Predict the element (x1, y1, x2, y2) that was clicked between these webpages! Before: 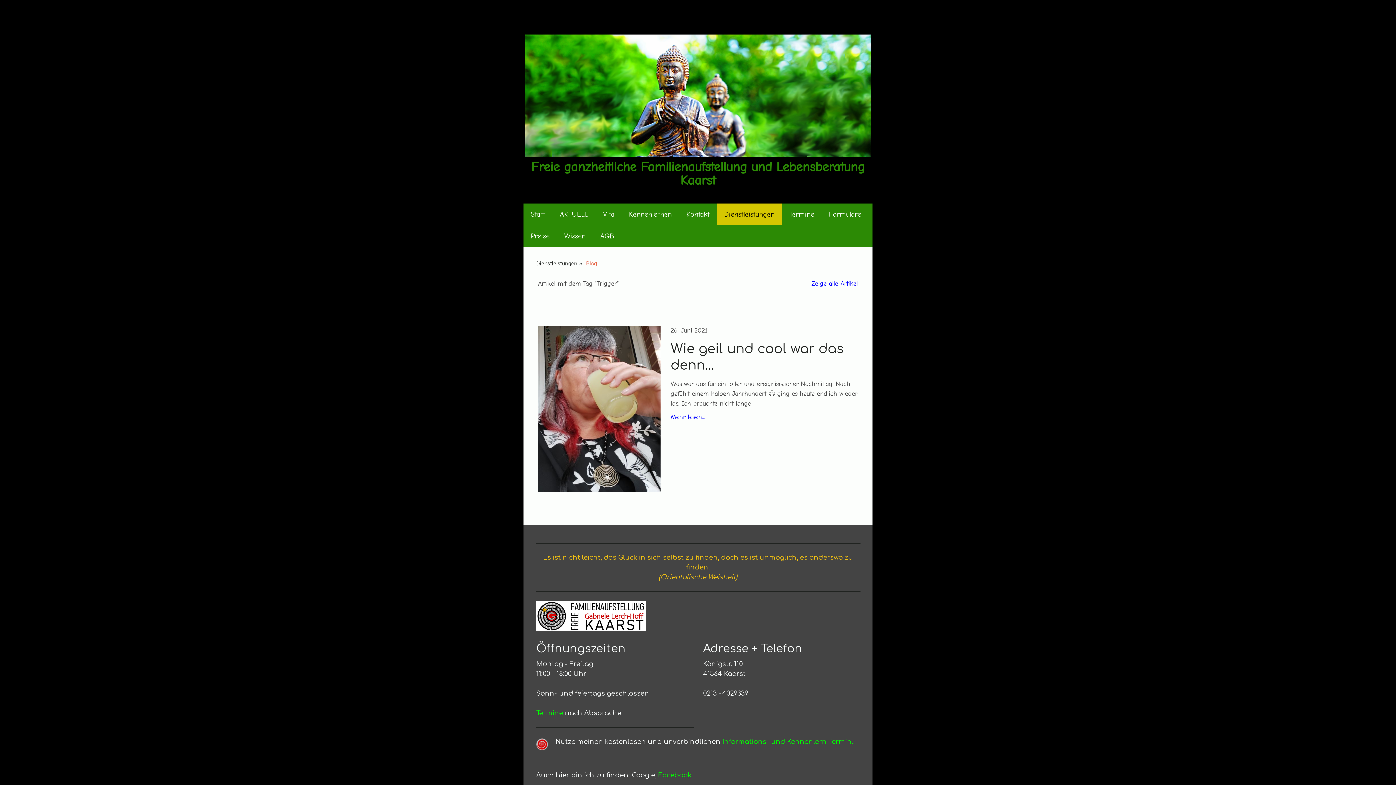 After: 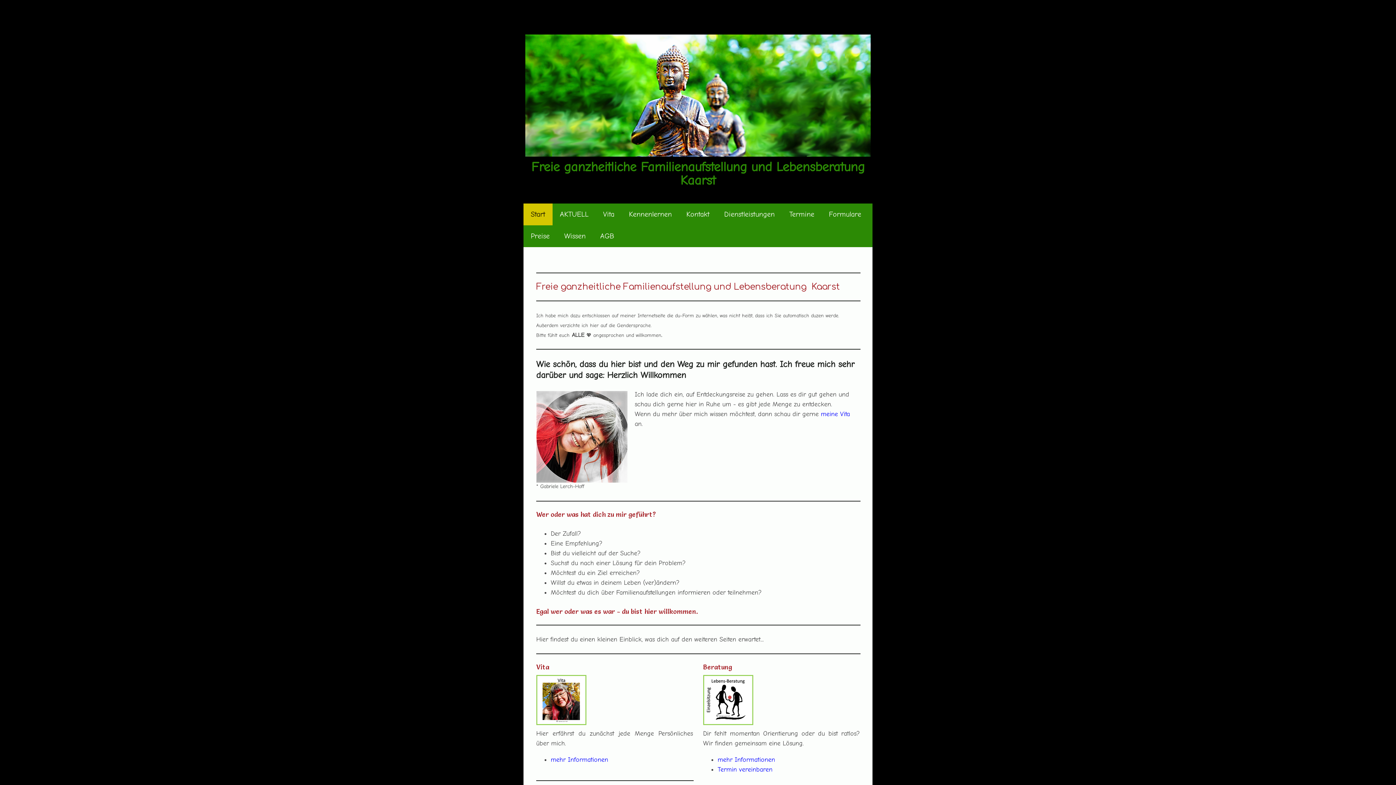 Action: bbox: (525, 160, 870, 187) label: Freie ganzheitliche Familienaufstellung und Lebensberatung Kaarst